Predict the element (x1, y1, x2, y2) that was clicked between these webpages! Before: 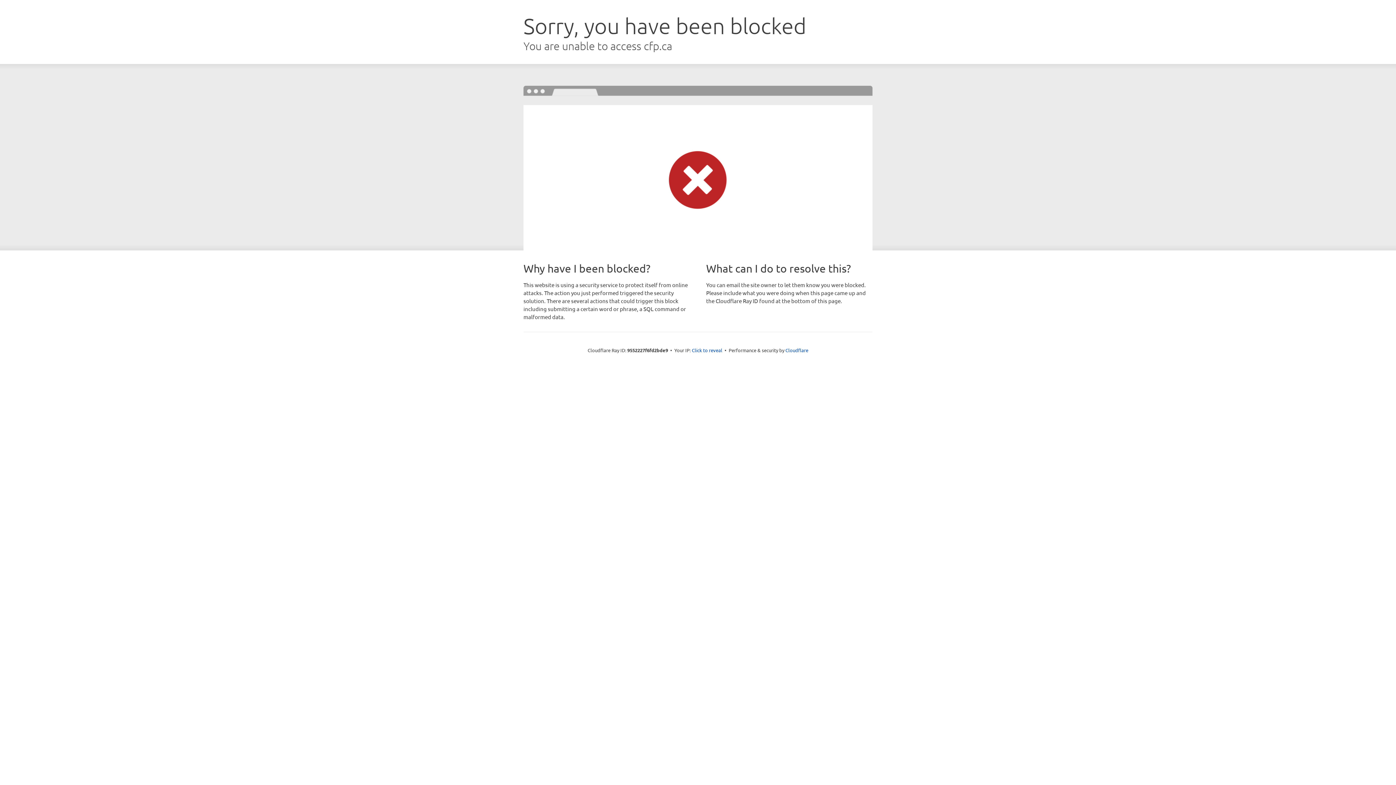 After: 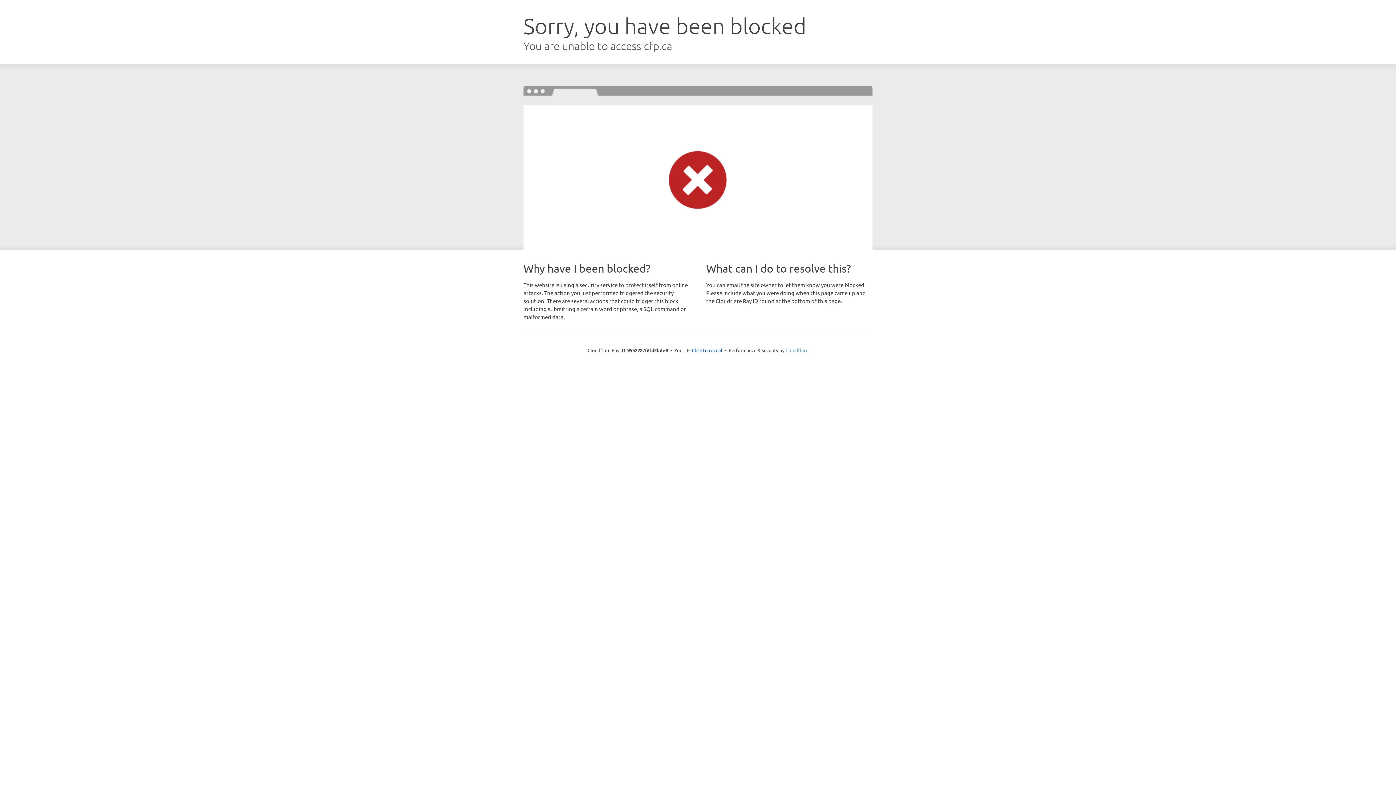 Action: bbox: (785, 347, 808, 353) label: Cloudflare